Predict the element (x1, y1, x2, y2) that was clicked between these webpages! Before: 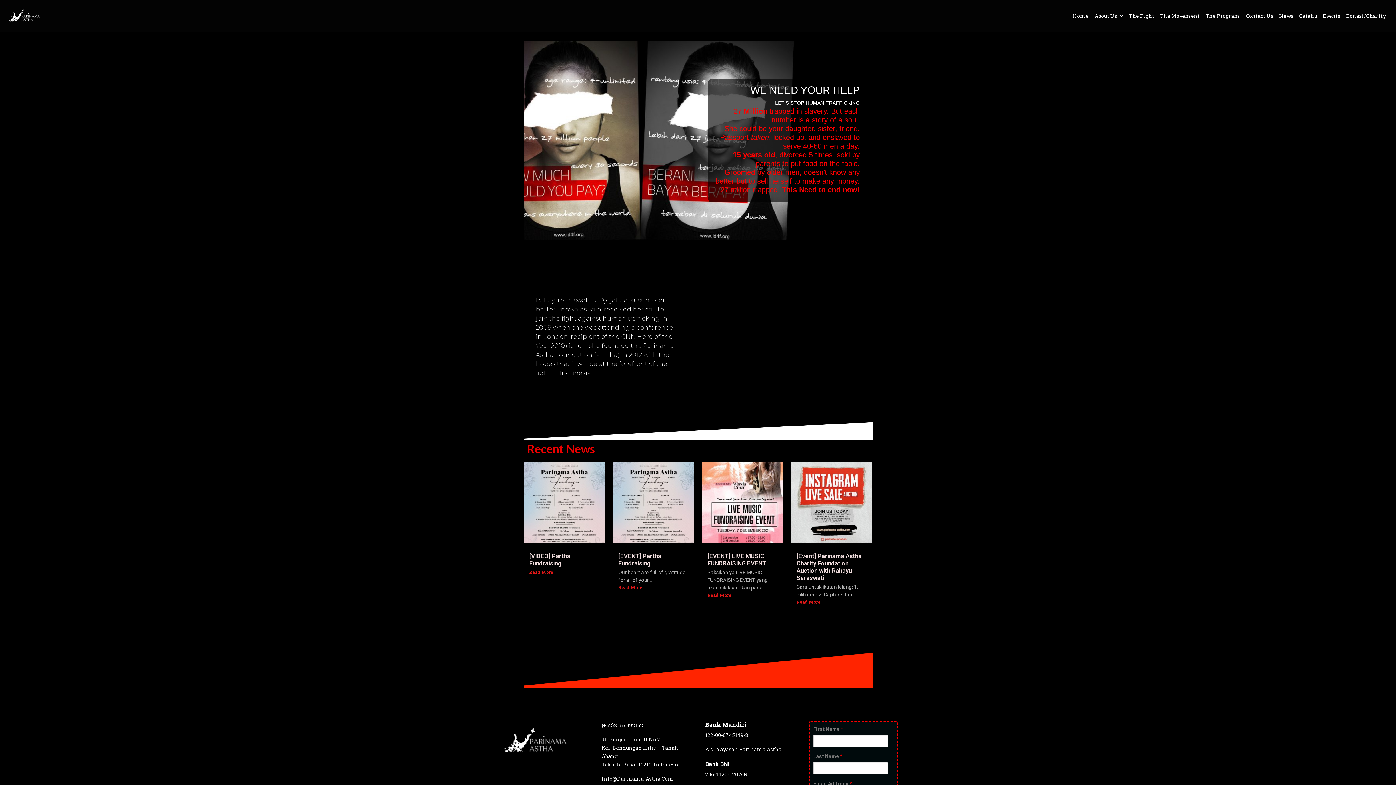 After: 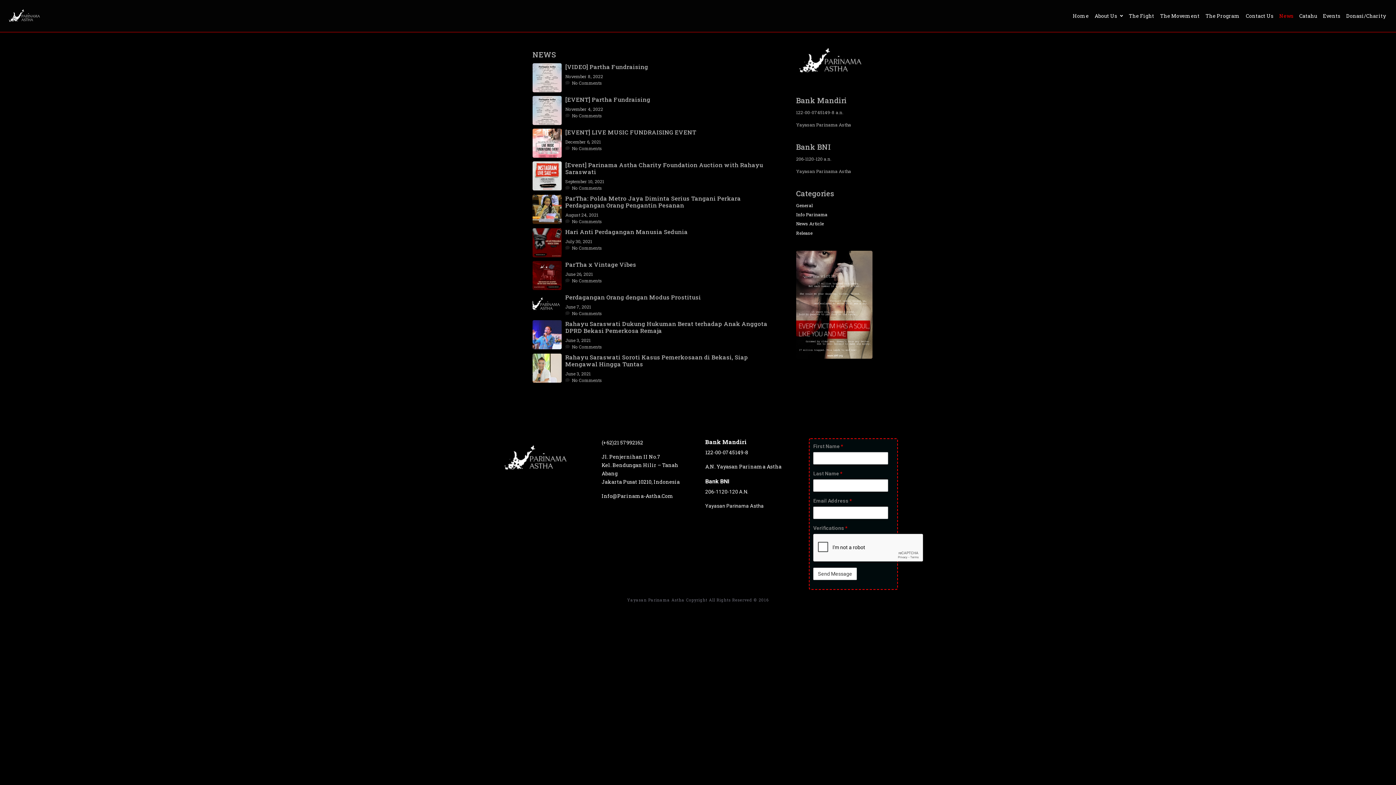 Action: label: News bbox: (1276, 9, 1296, 22)